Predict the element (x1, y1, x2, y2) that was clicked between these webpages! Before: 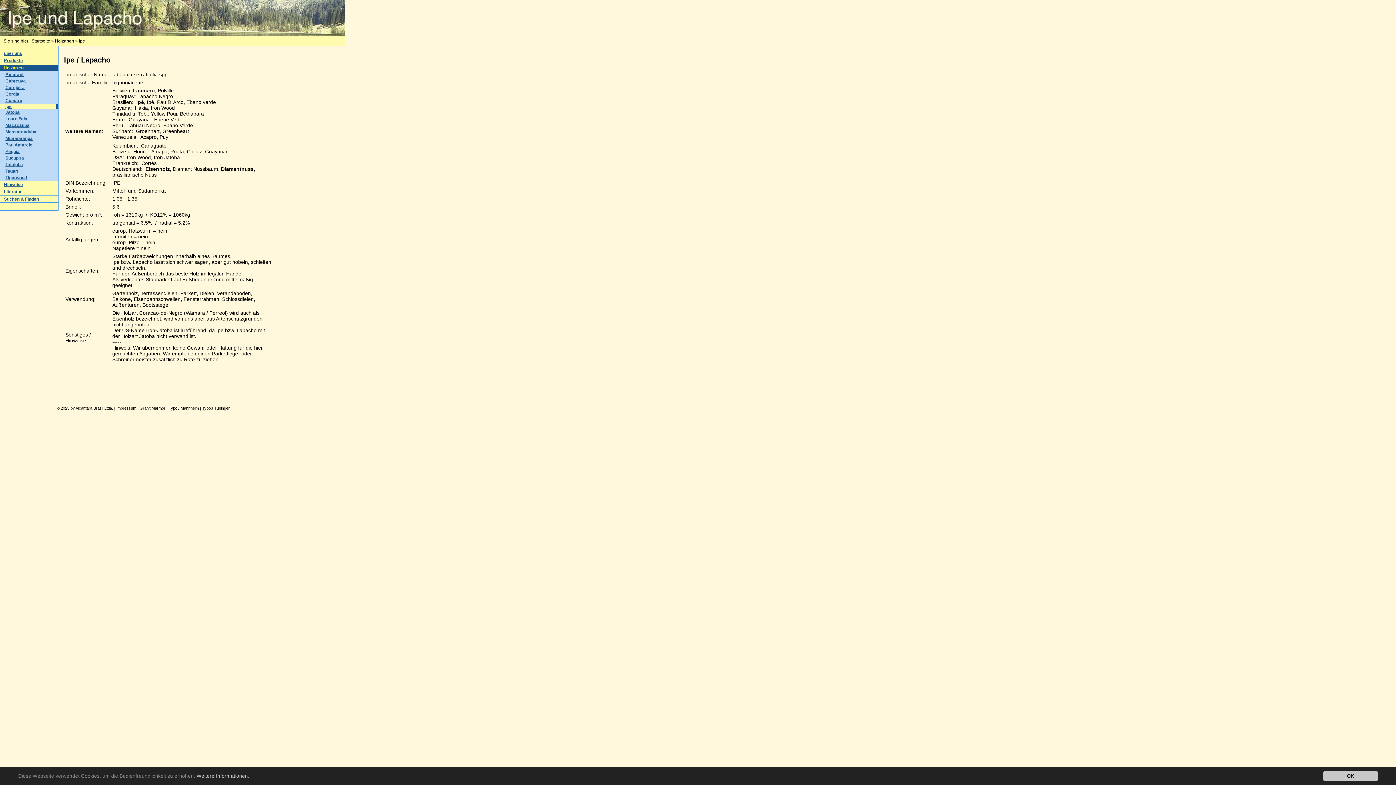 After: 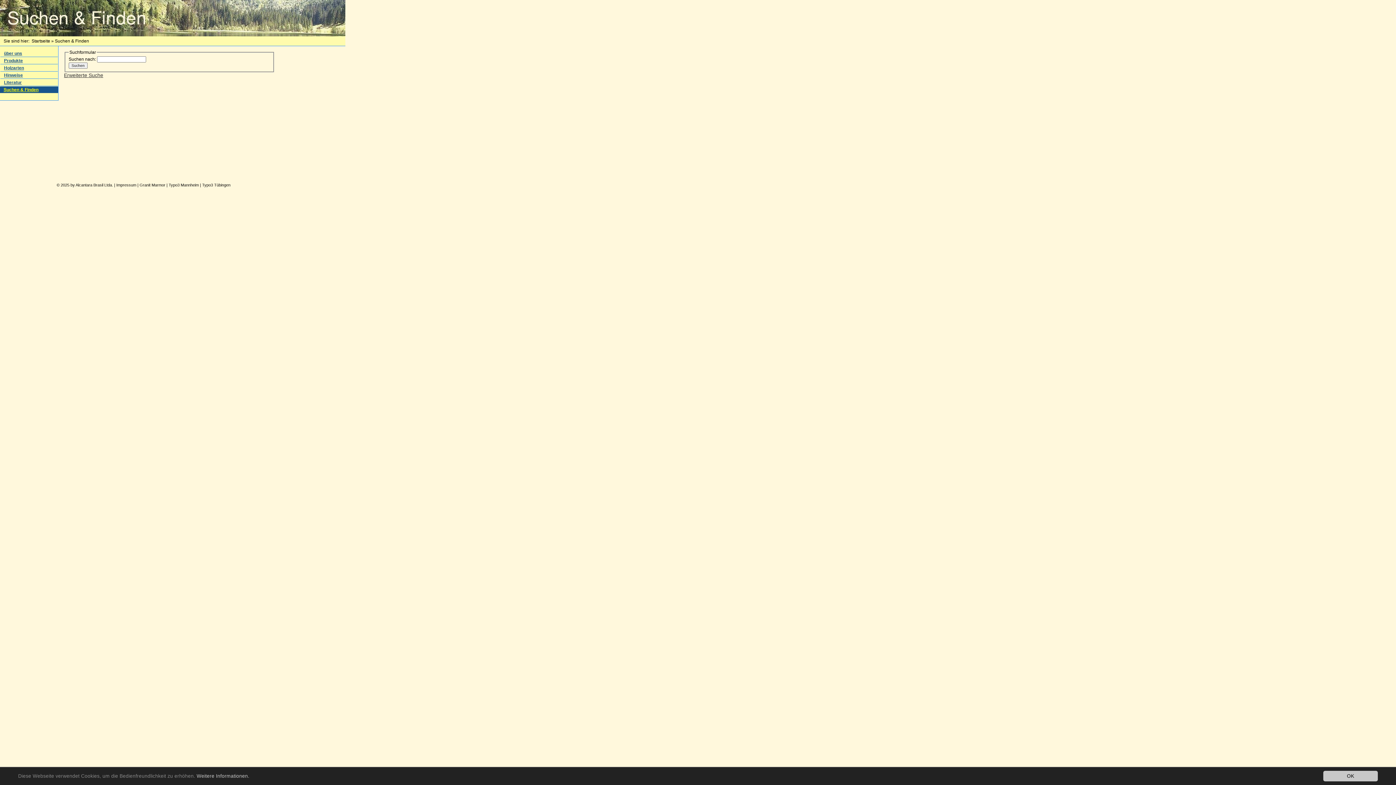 Action: label: Suchen & Finden bbox: (0, 196, 57, 202)